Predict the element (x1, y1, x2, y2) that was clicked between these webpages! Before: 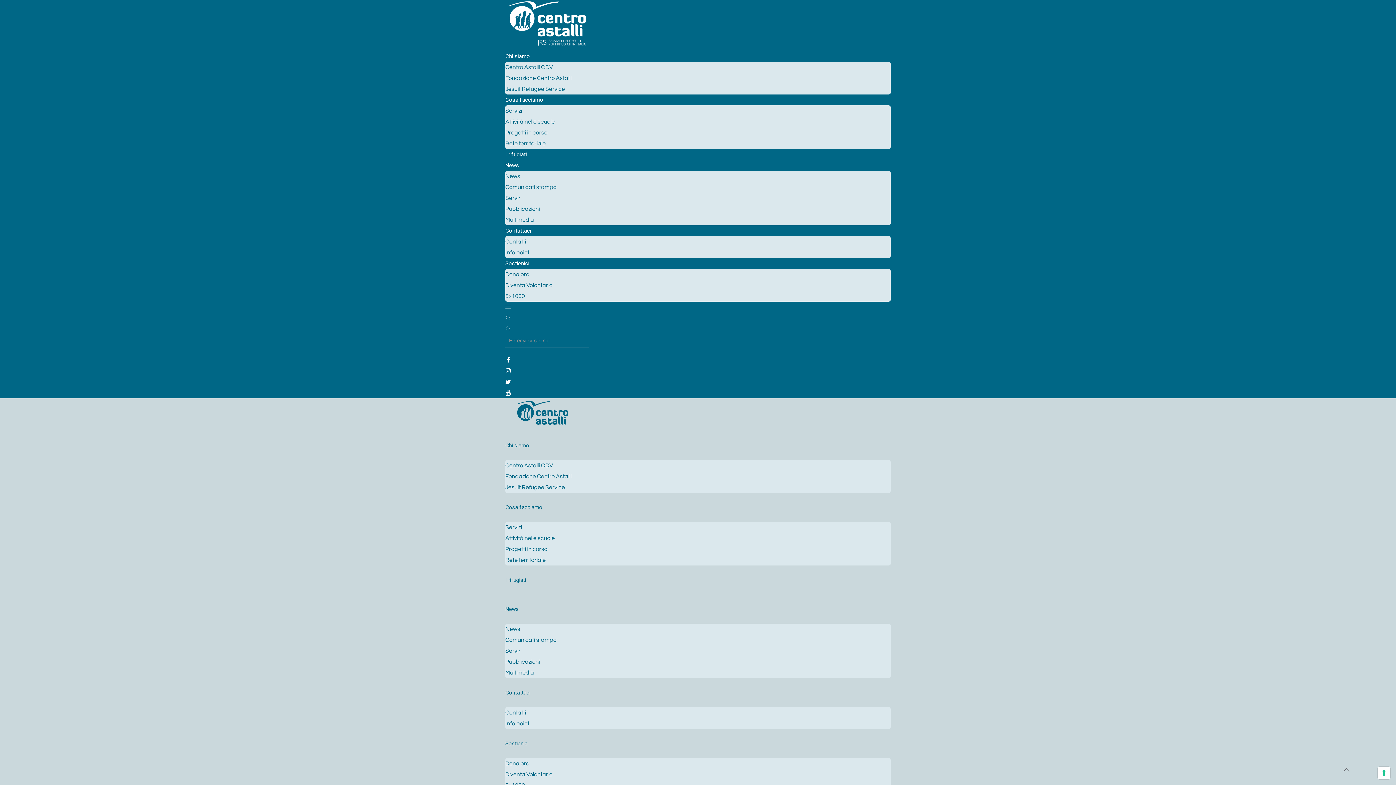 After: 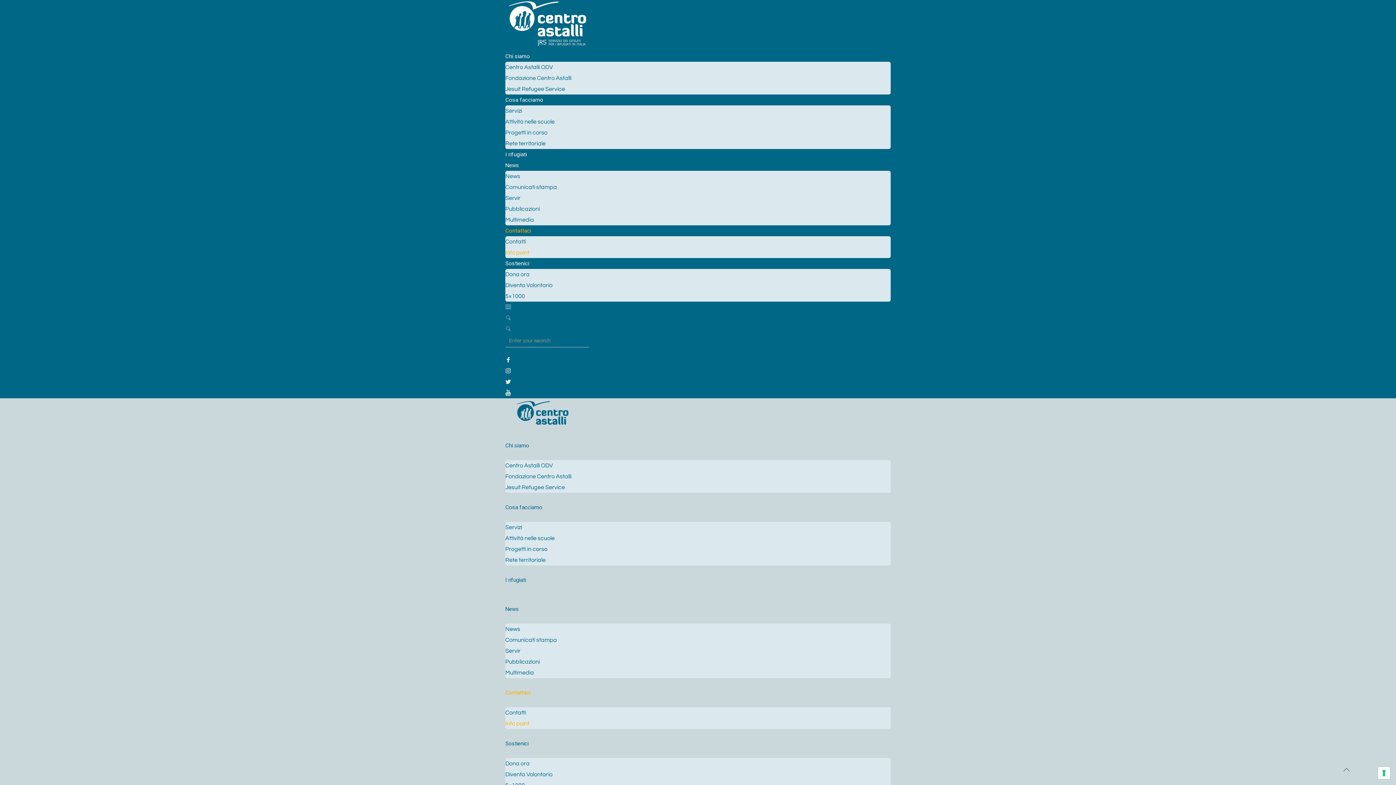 Action: bbox: (505, 249, 529, 255) label: Info point